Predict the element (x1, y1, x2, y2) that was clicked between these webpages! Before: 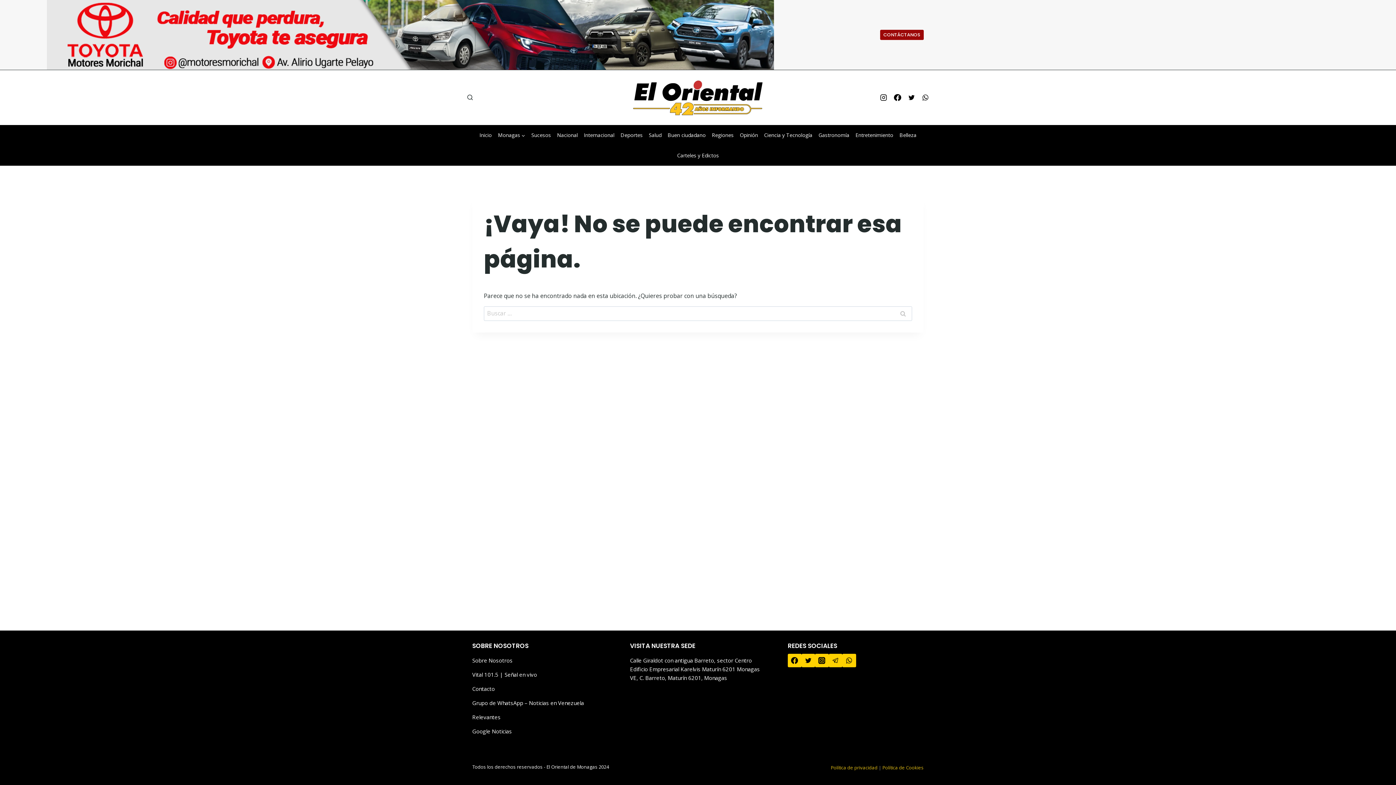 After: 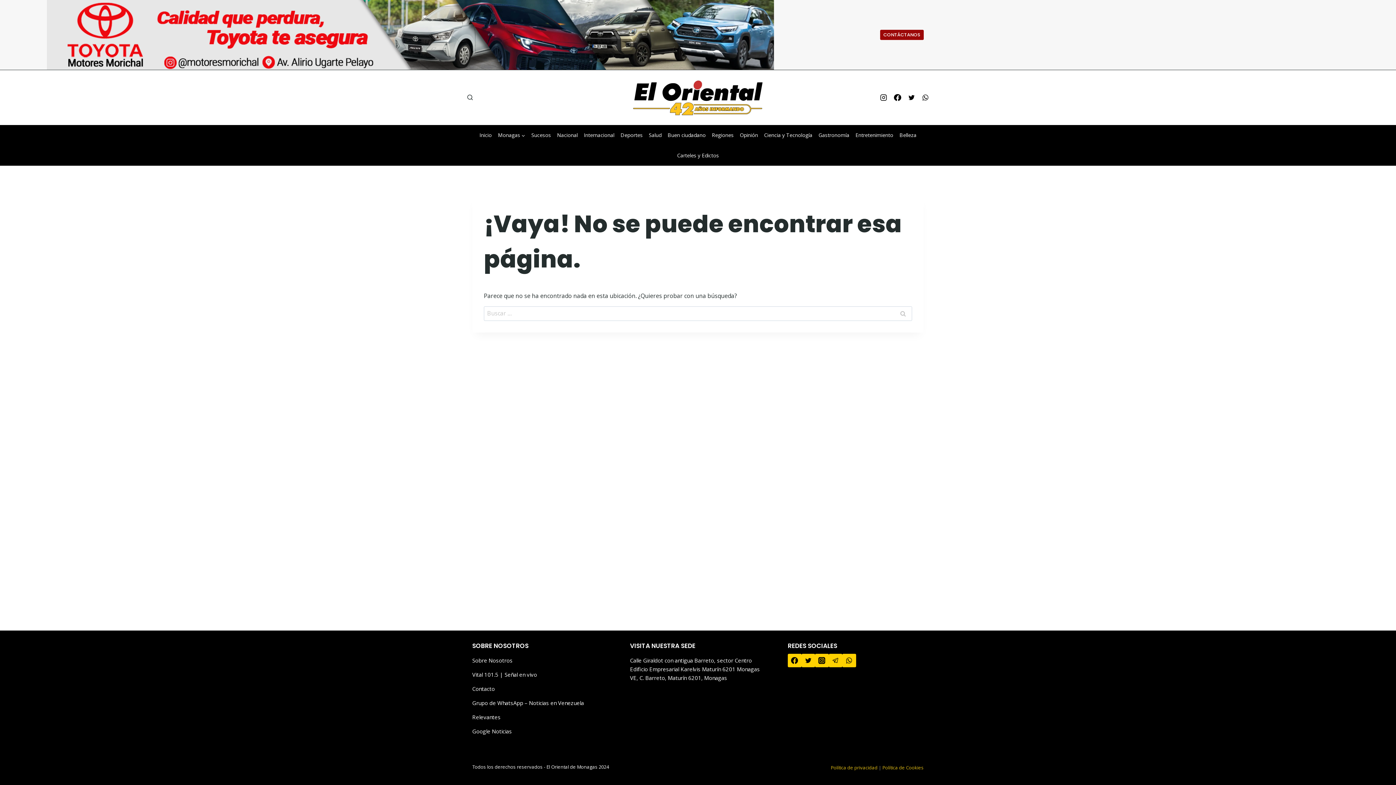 Action: bbox: (472, 699, 584, 706) label: Grupo de WhatsApp – Noticias en Venezuela